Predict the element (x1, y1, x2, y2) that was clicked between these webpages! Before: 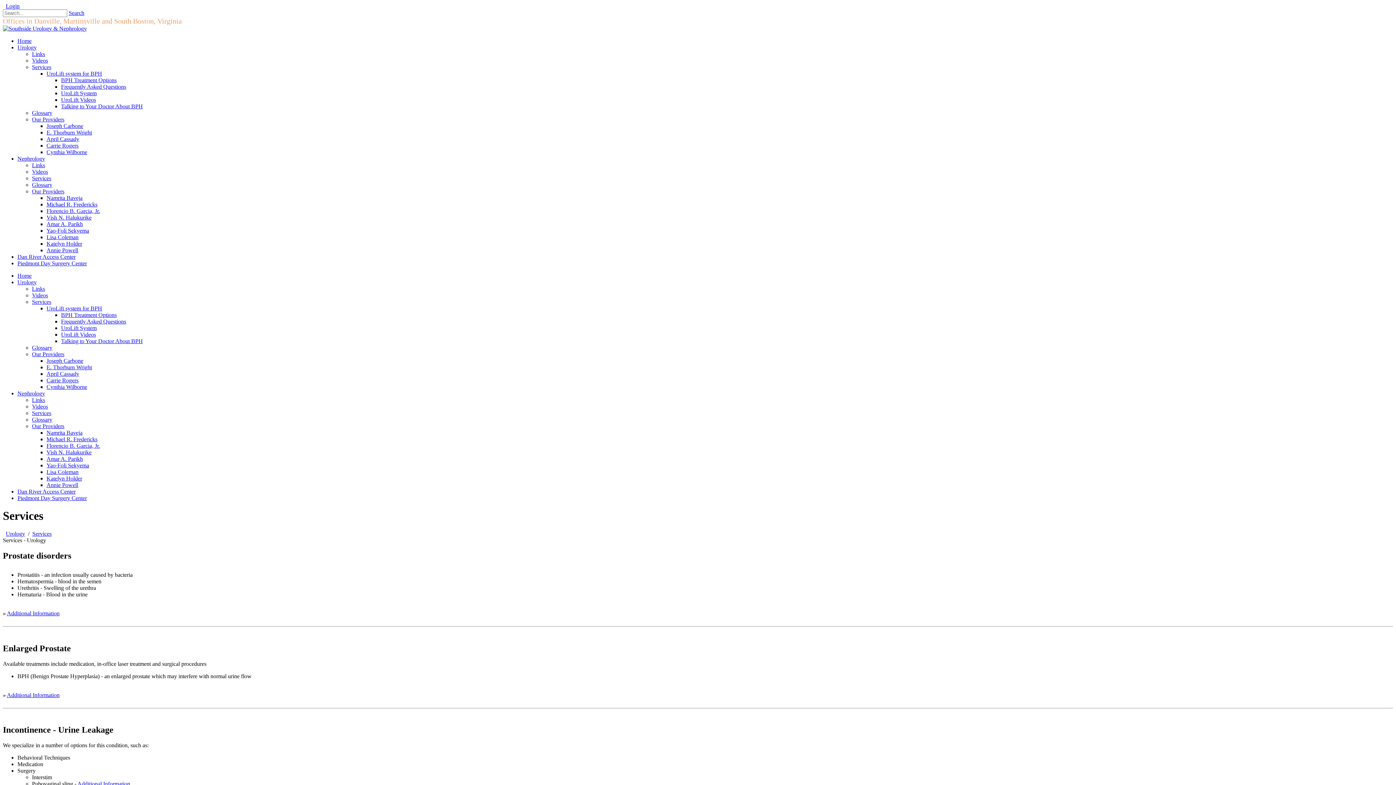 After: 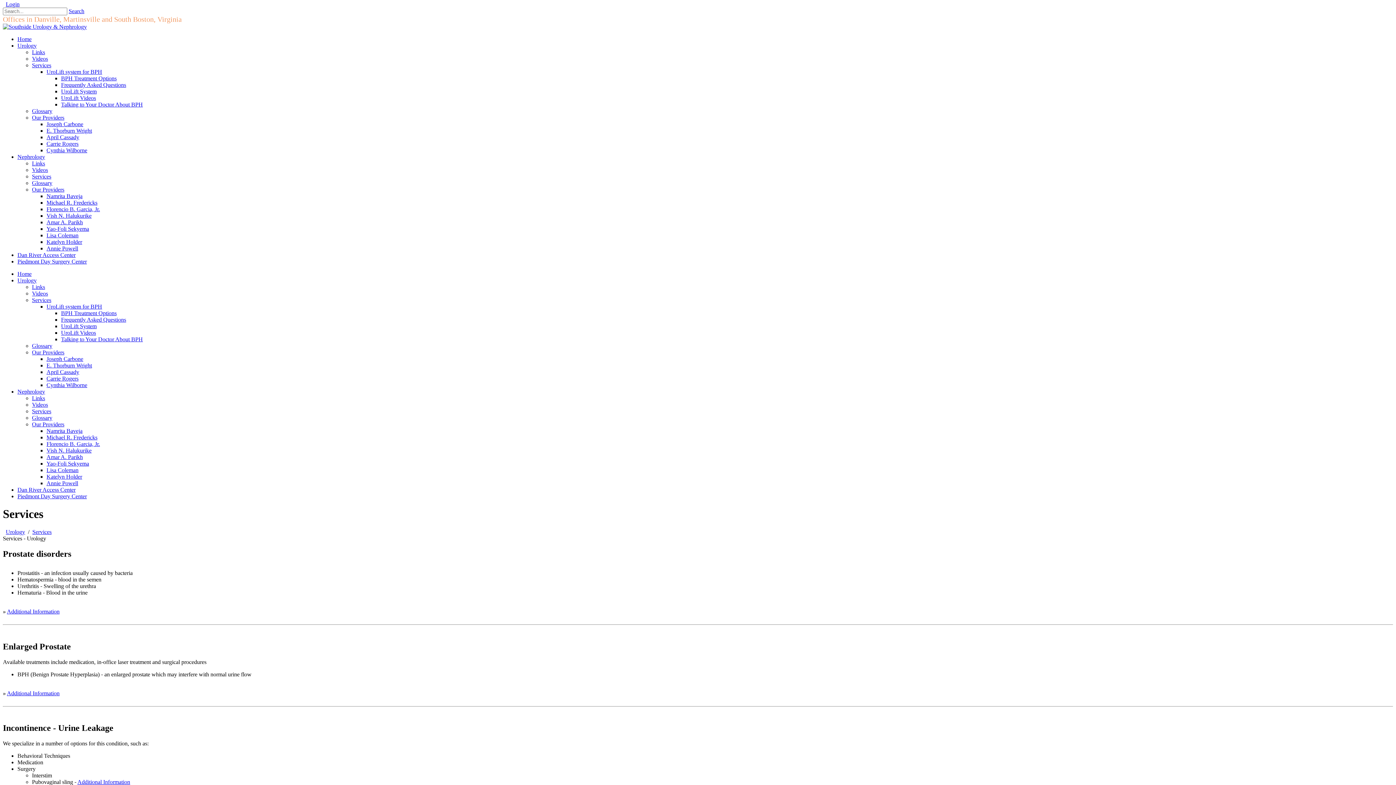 Action: label: Additional Information bbox: (77, 781, 130, 787)